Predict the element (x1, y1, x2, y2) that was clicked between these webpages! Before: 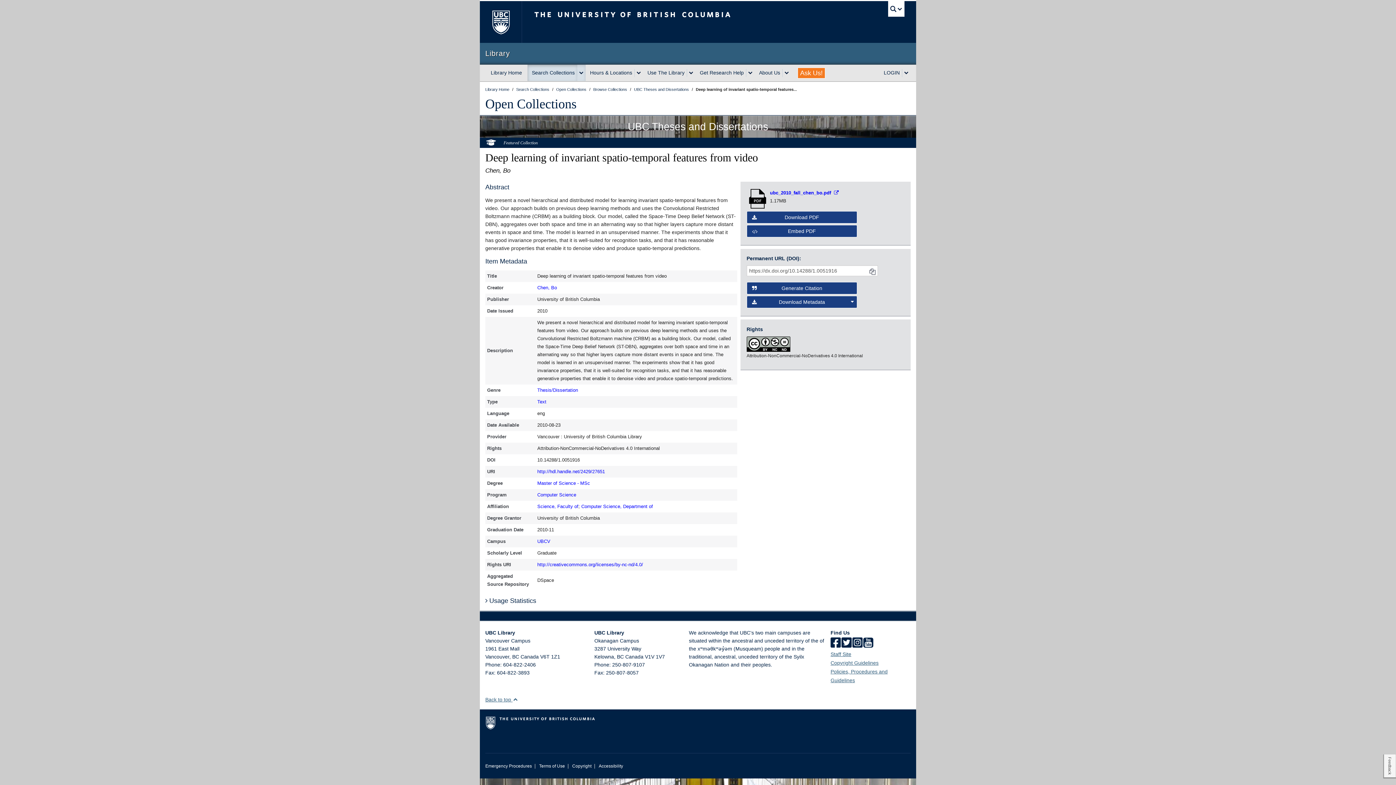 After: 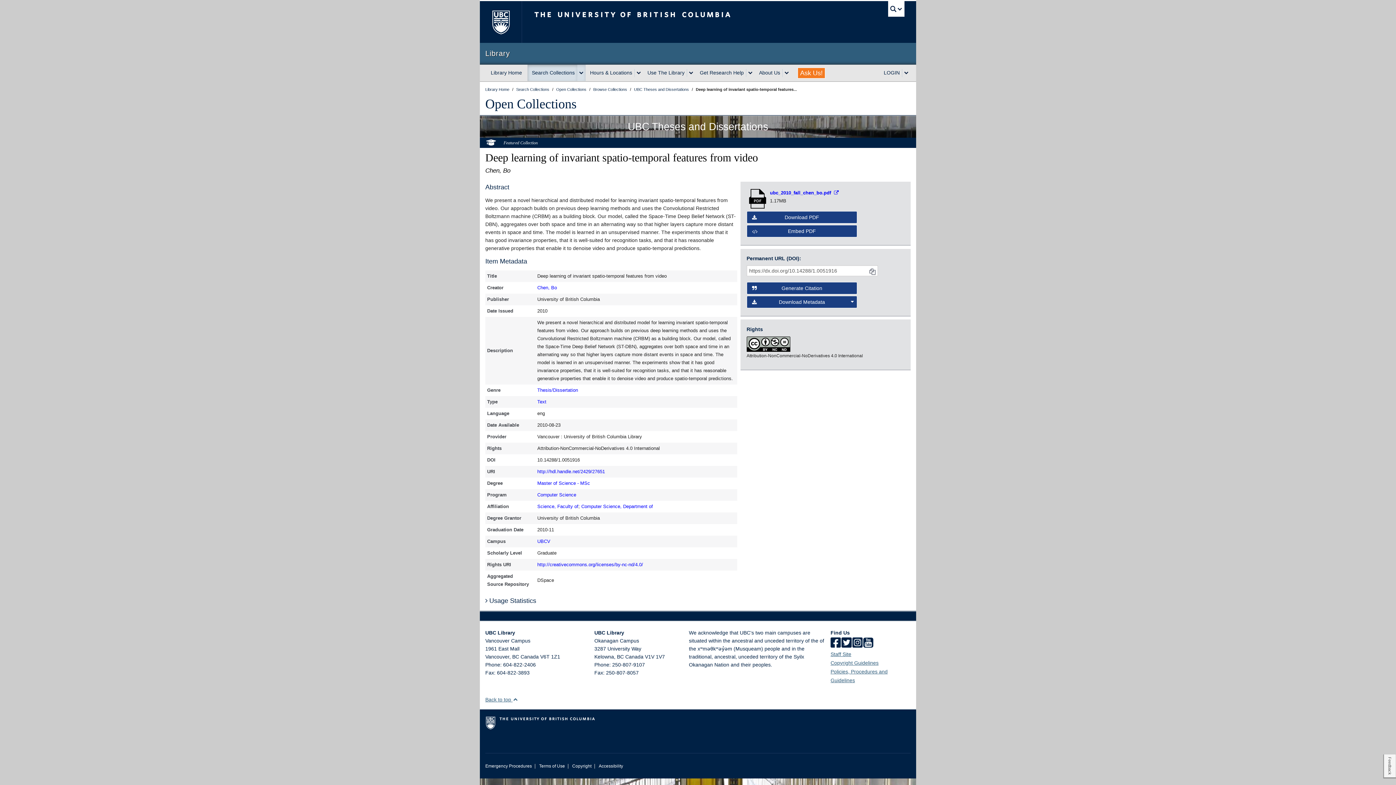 Action: bbox: (746, 187, 770, 209)